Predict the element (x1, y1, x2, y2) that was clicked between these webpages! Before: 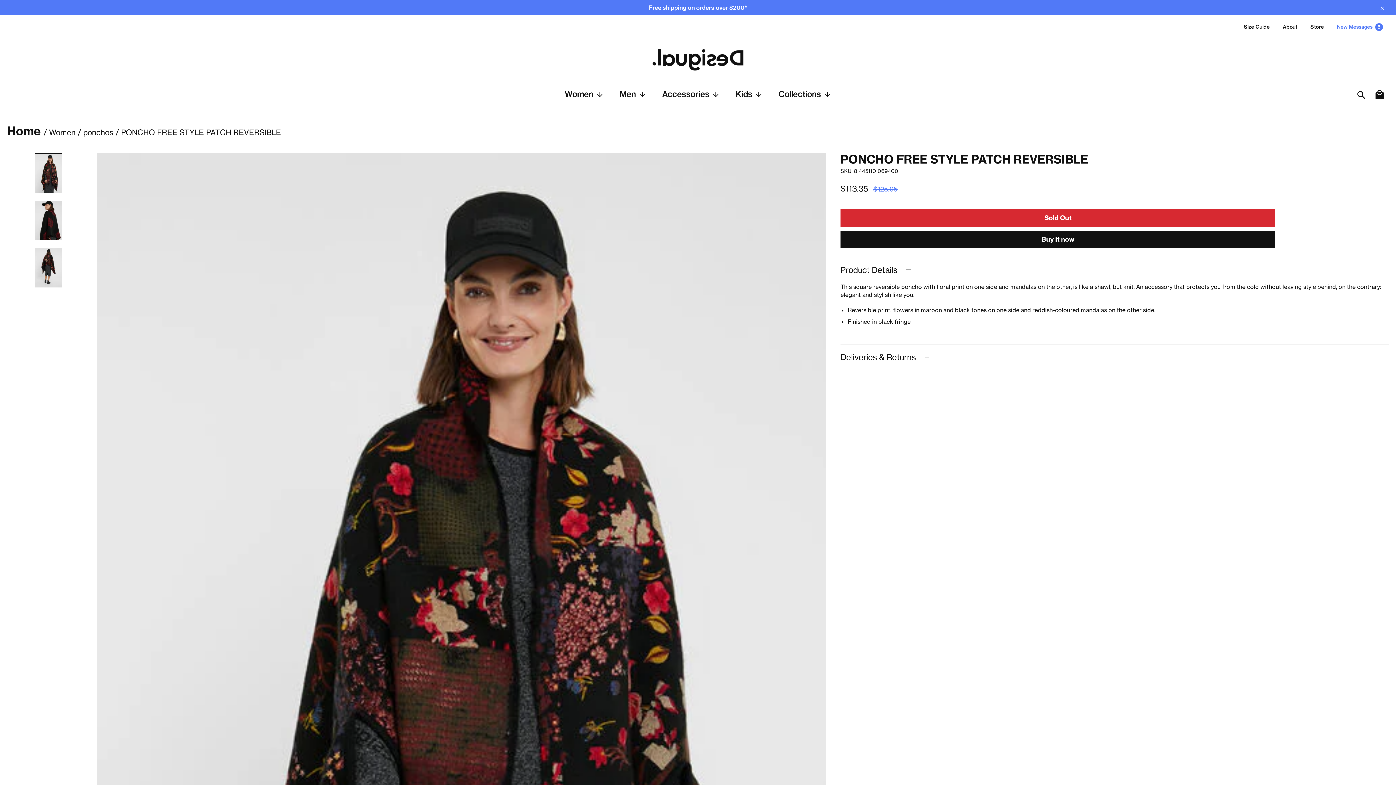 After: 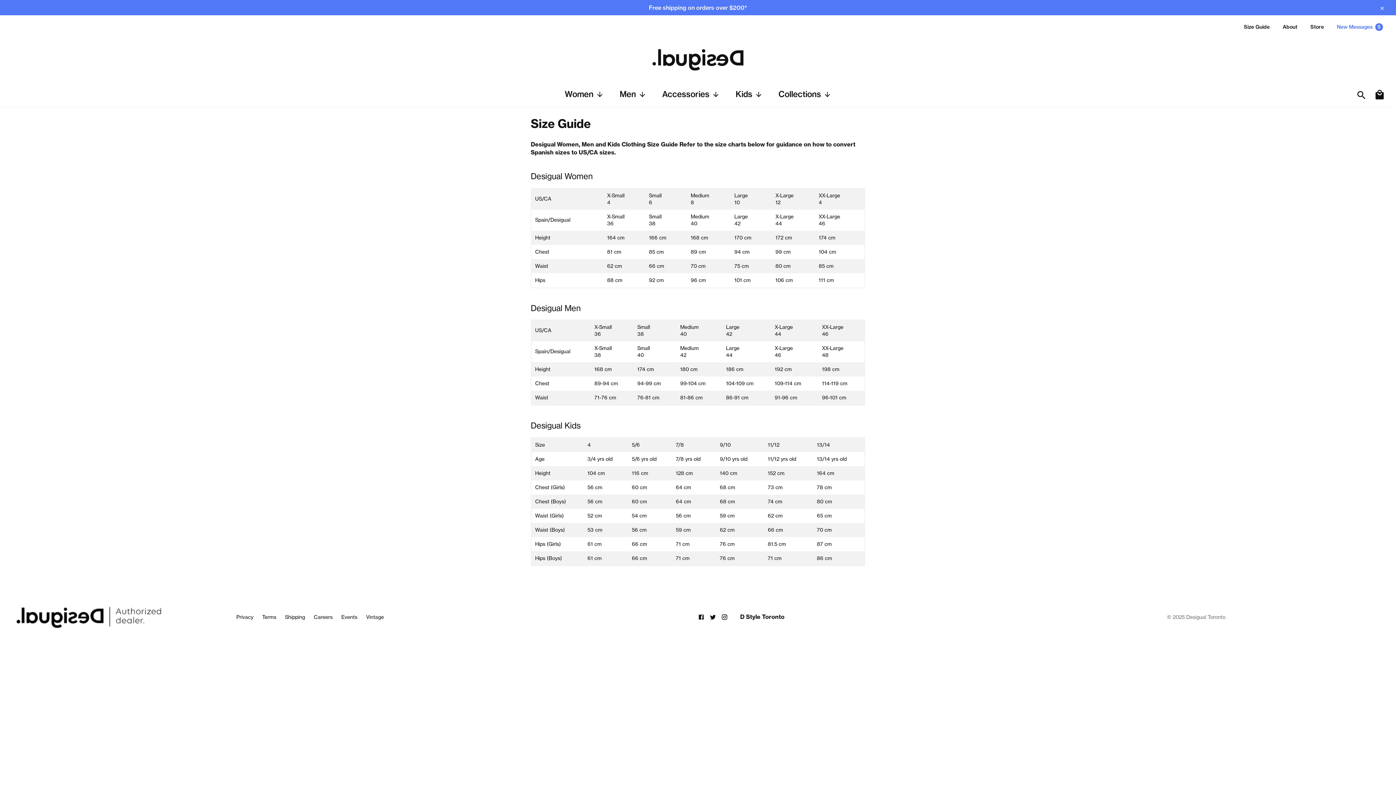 Action: bbox: (1244, 23, 1270, 30) label: Size Guide